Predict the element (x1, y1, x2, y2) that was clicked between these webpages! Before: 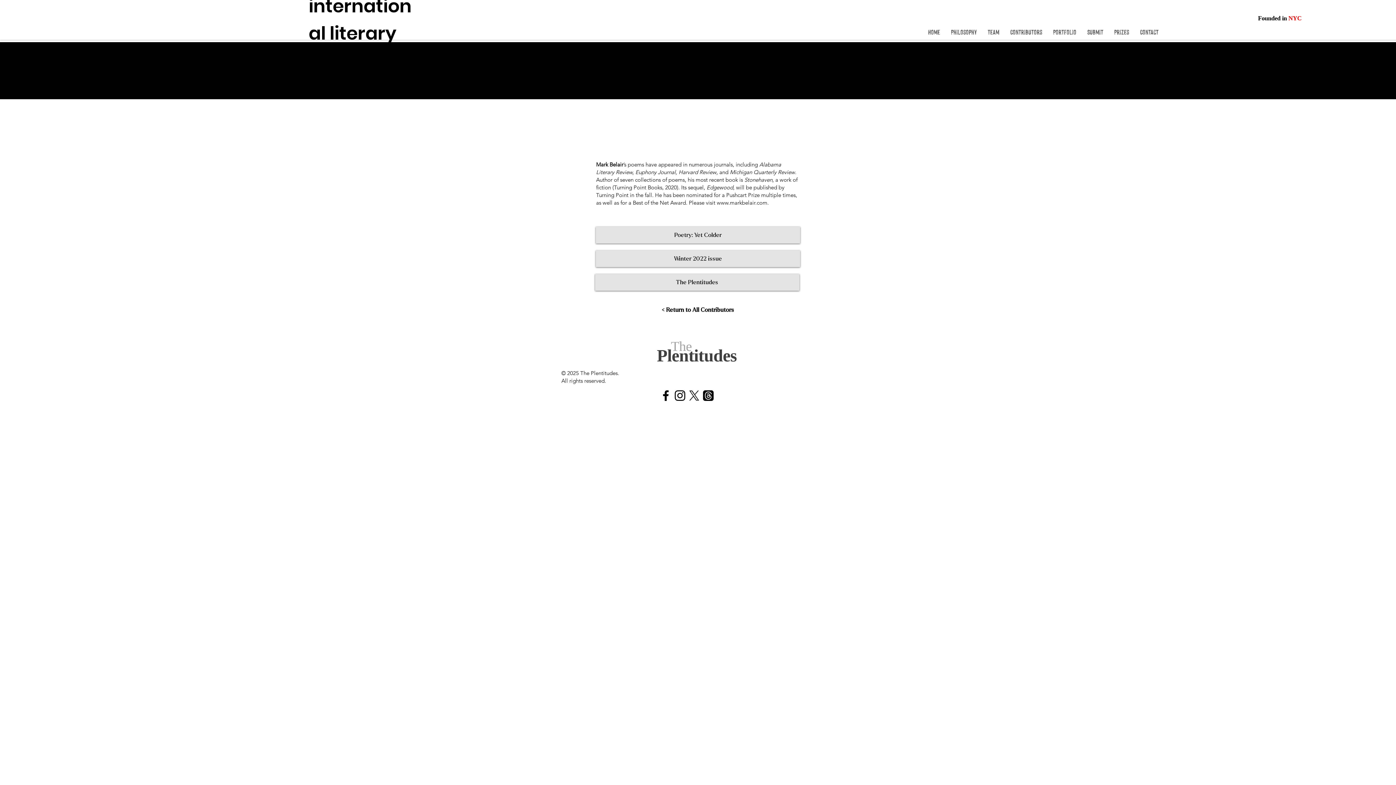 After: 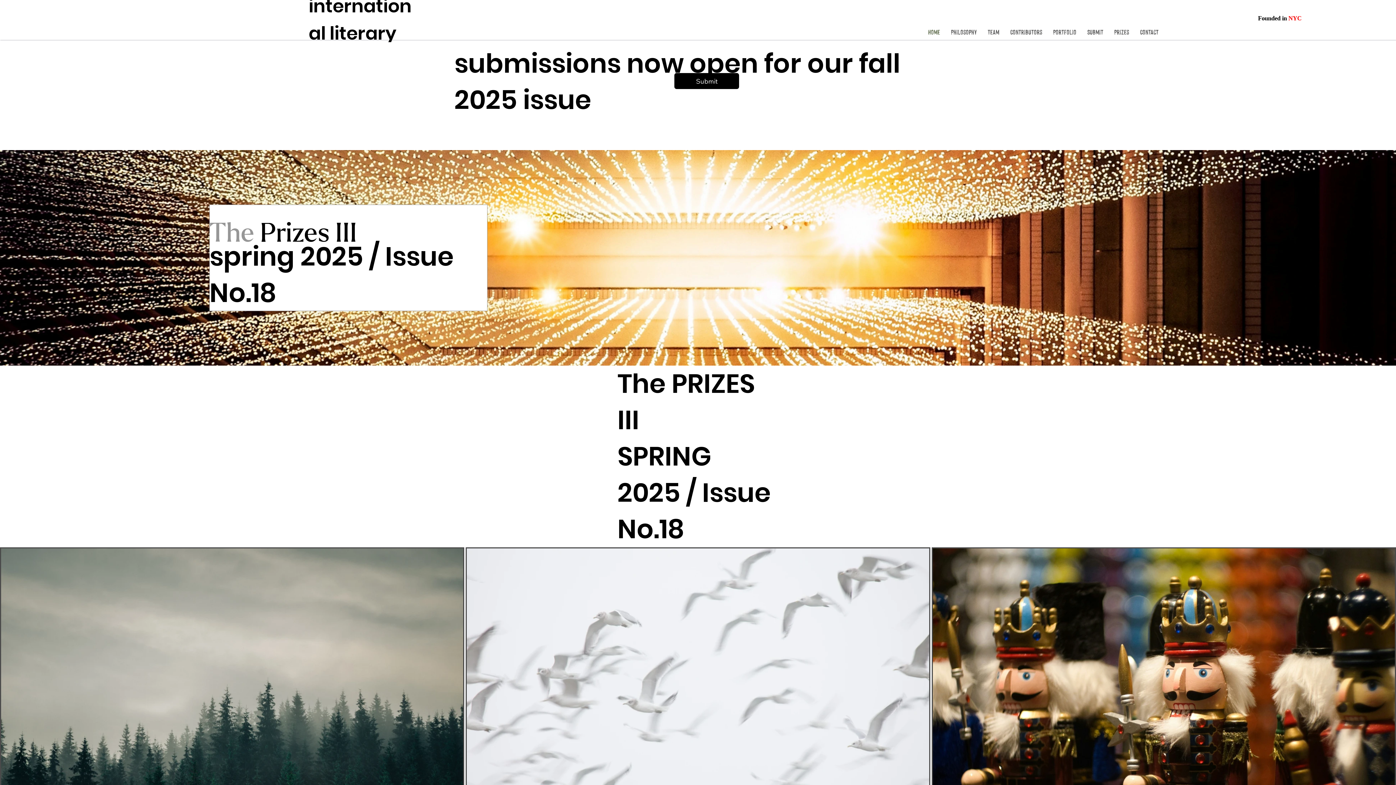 Action: bbox: (657, 338, 747, 366) label: Plentitudes
The